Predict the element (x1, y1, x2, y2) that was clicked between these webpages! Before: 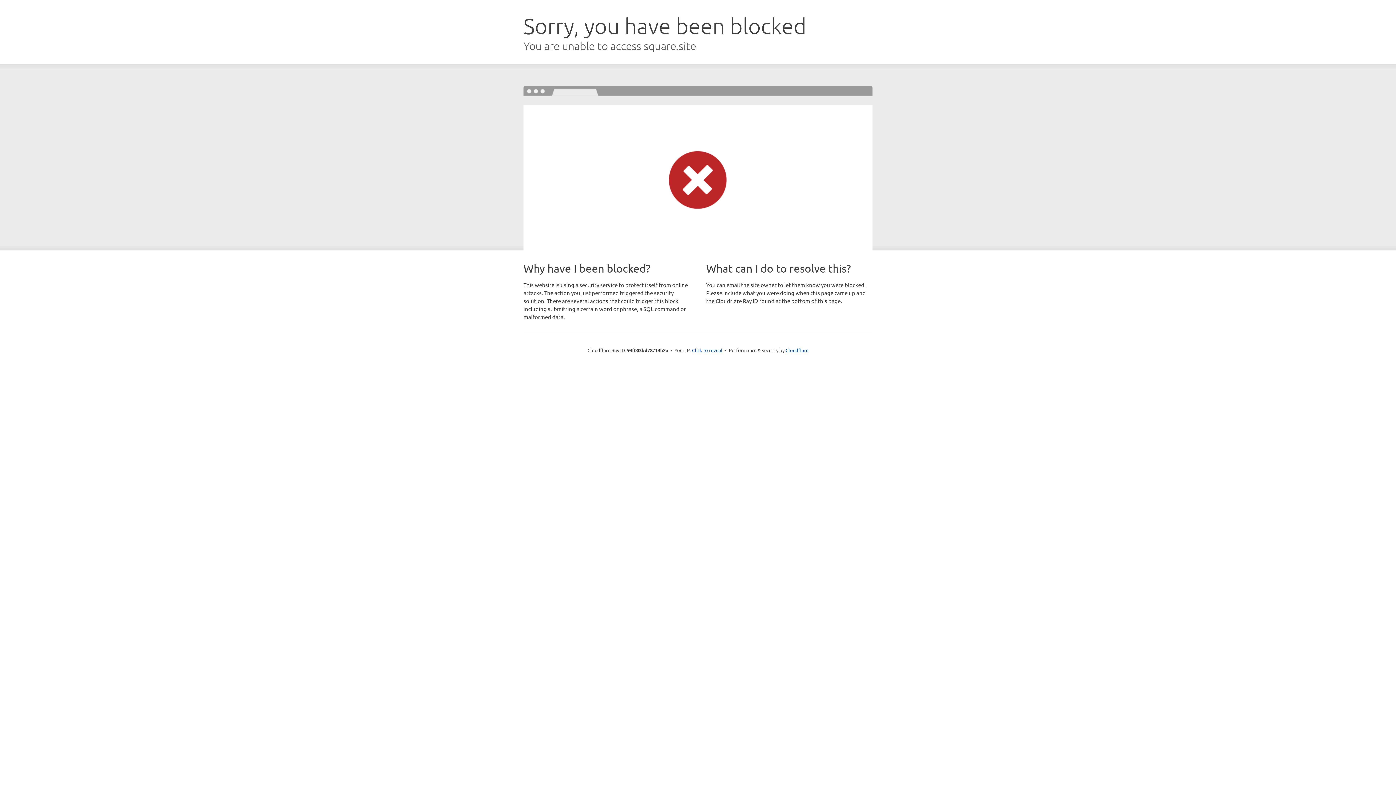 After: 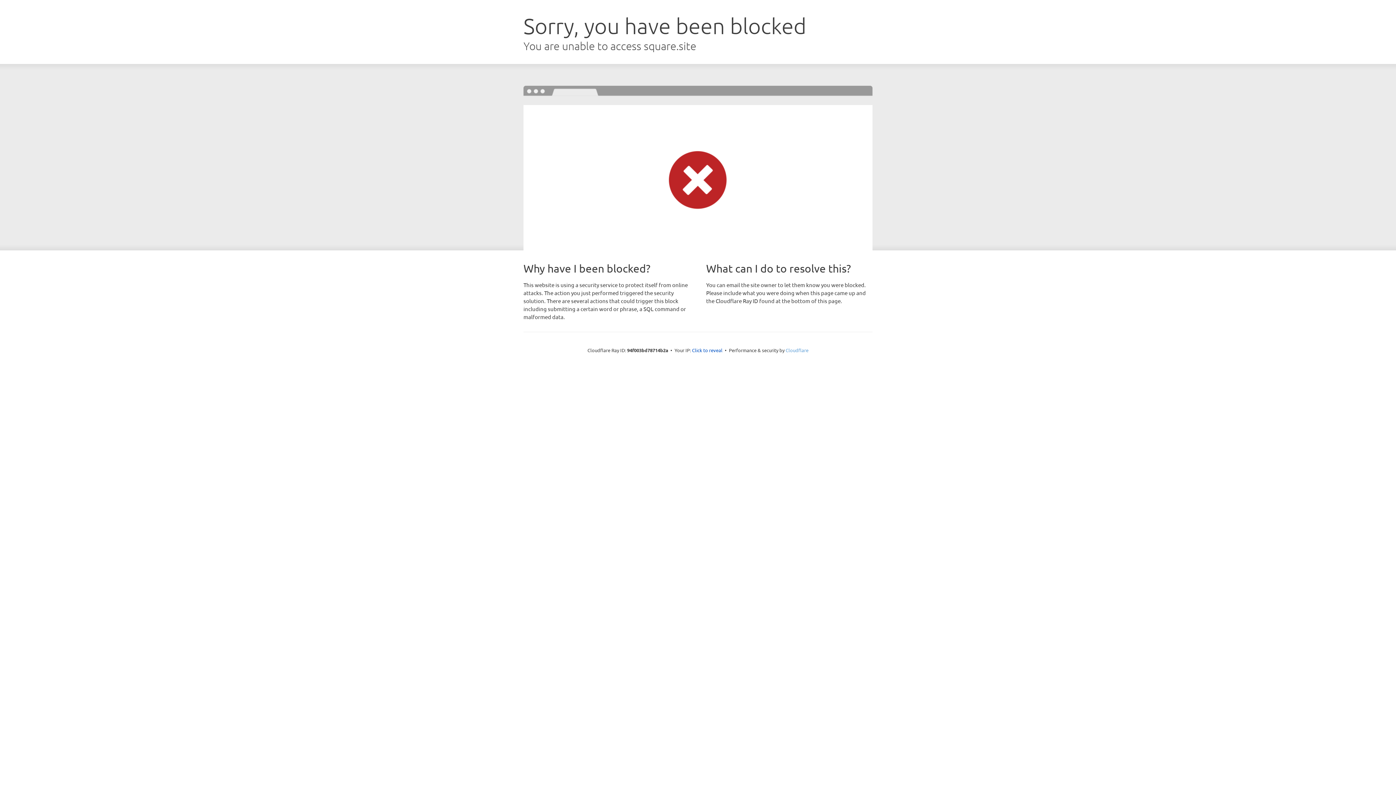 Action: bbox: (785, 347, 808, 353) label: Cloudflare